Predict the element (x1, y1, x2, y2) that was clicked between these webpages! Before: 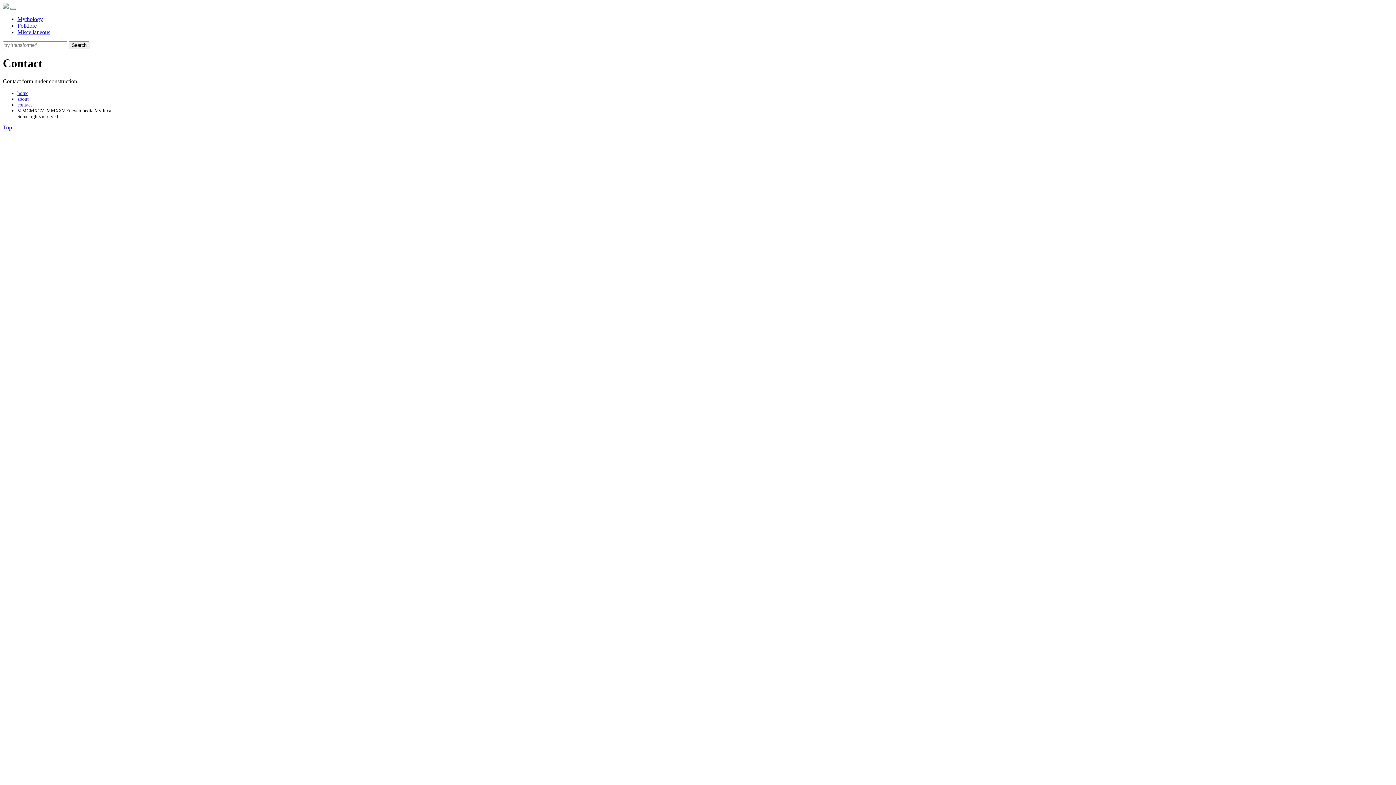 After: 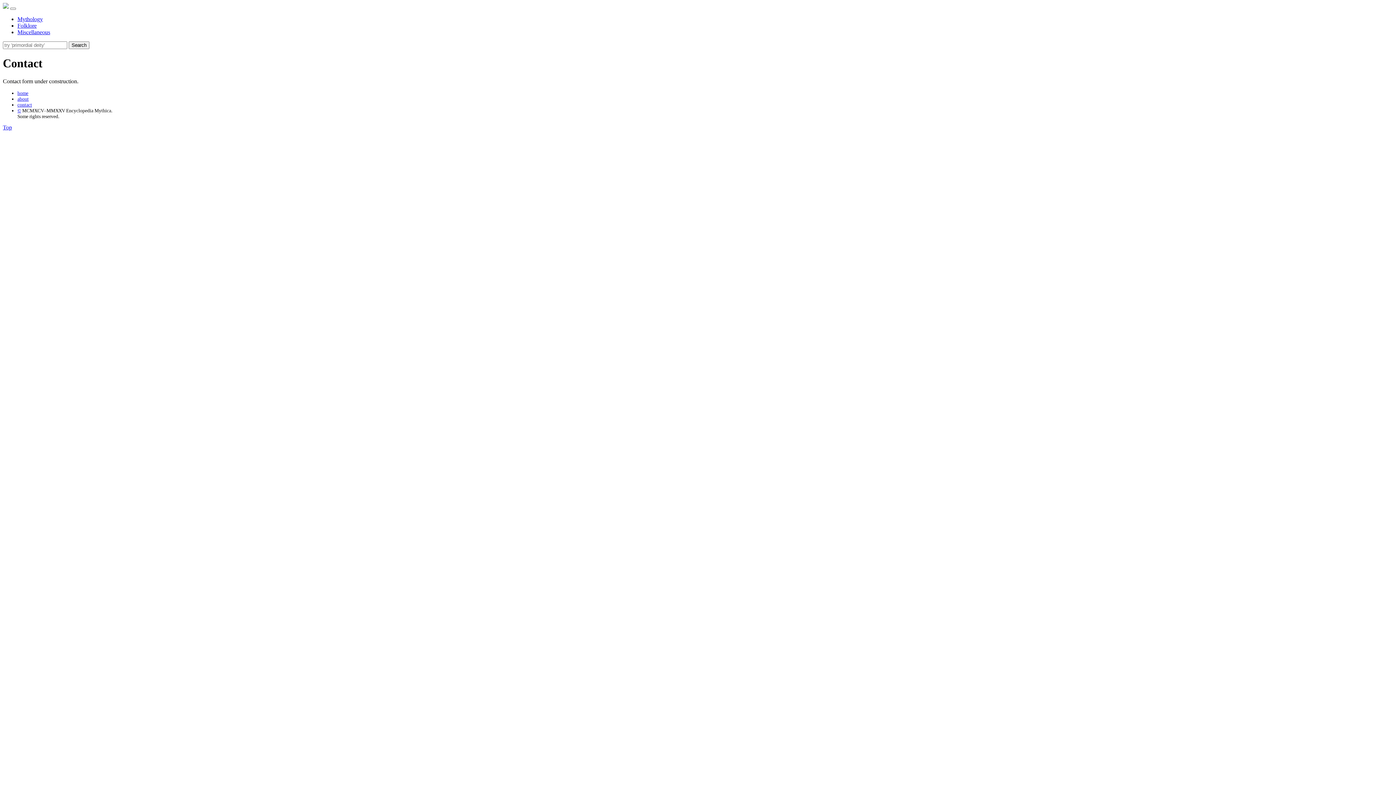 Action: label: contact bbox: (17, 102, 32, 107)